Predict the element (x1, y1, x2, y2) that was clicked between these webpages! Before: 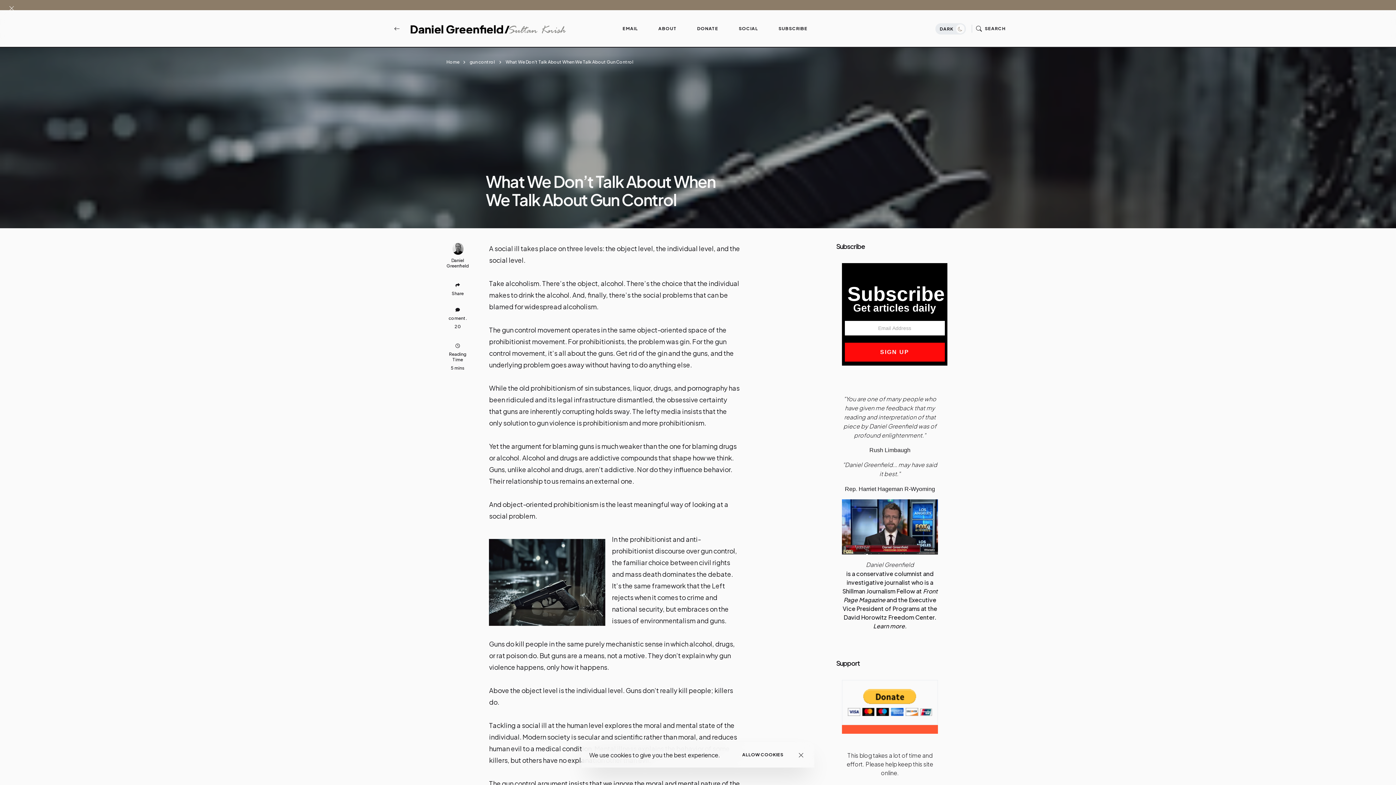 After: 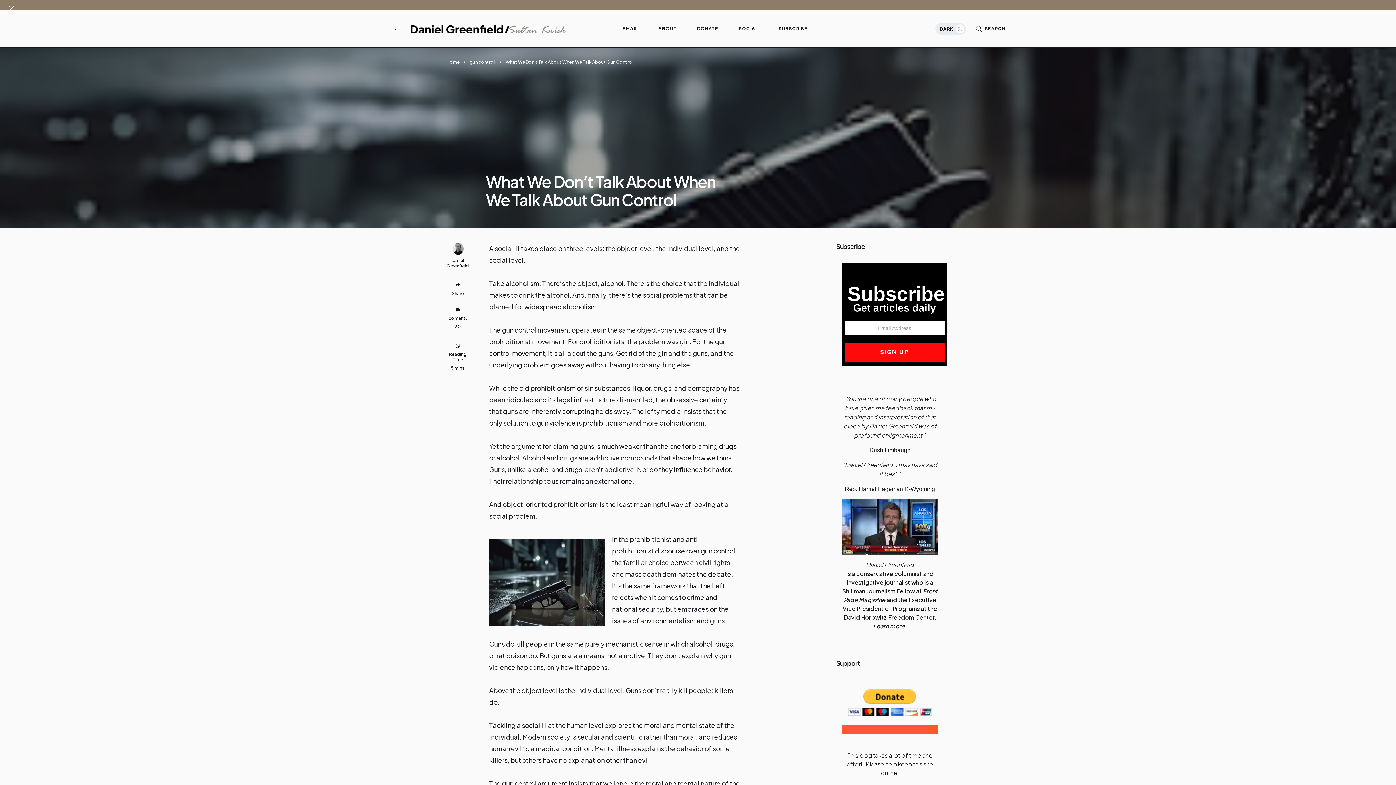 Action: label: ALLOW COOKIES bbox: (742, 750, 783, 759)